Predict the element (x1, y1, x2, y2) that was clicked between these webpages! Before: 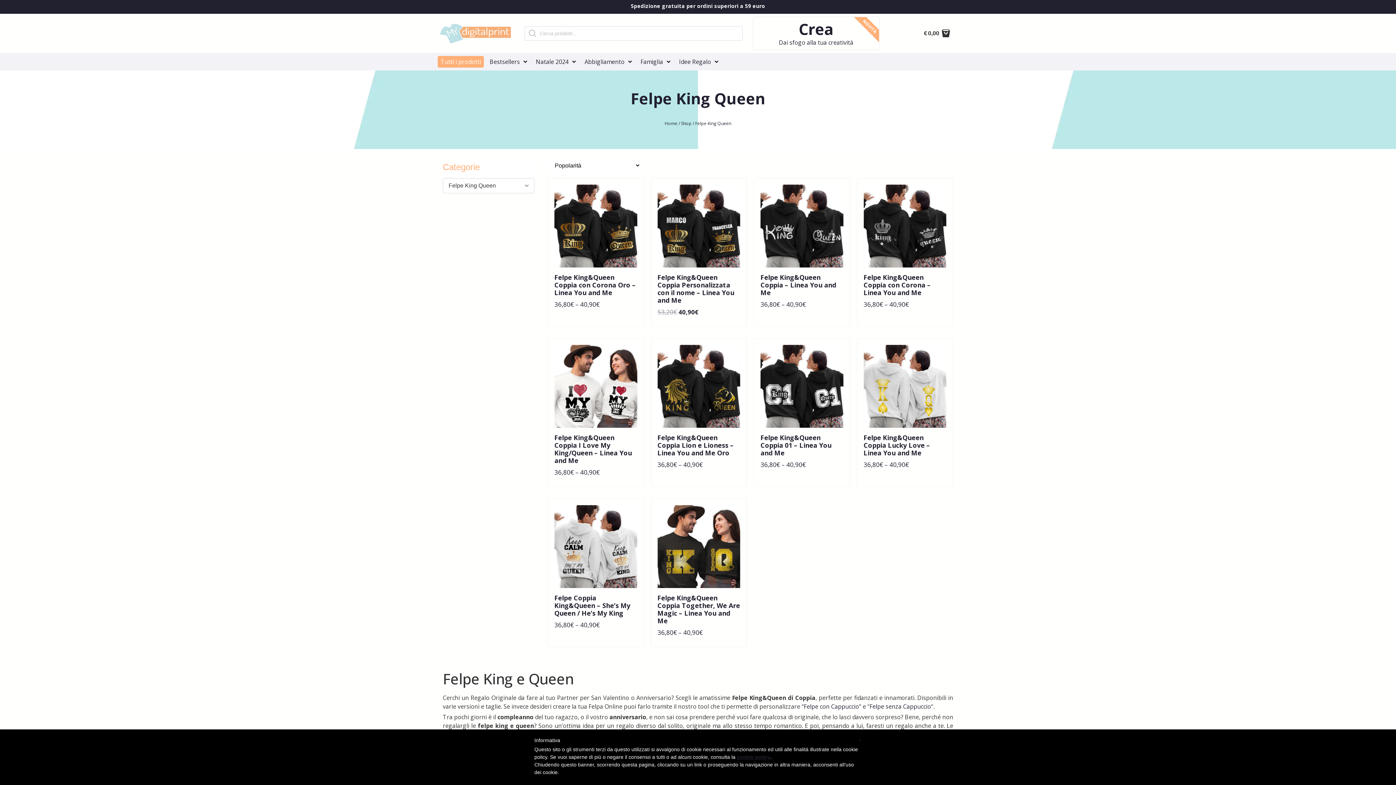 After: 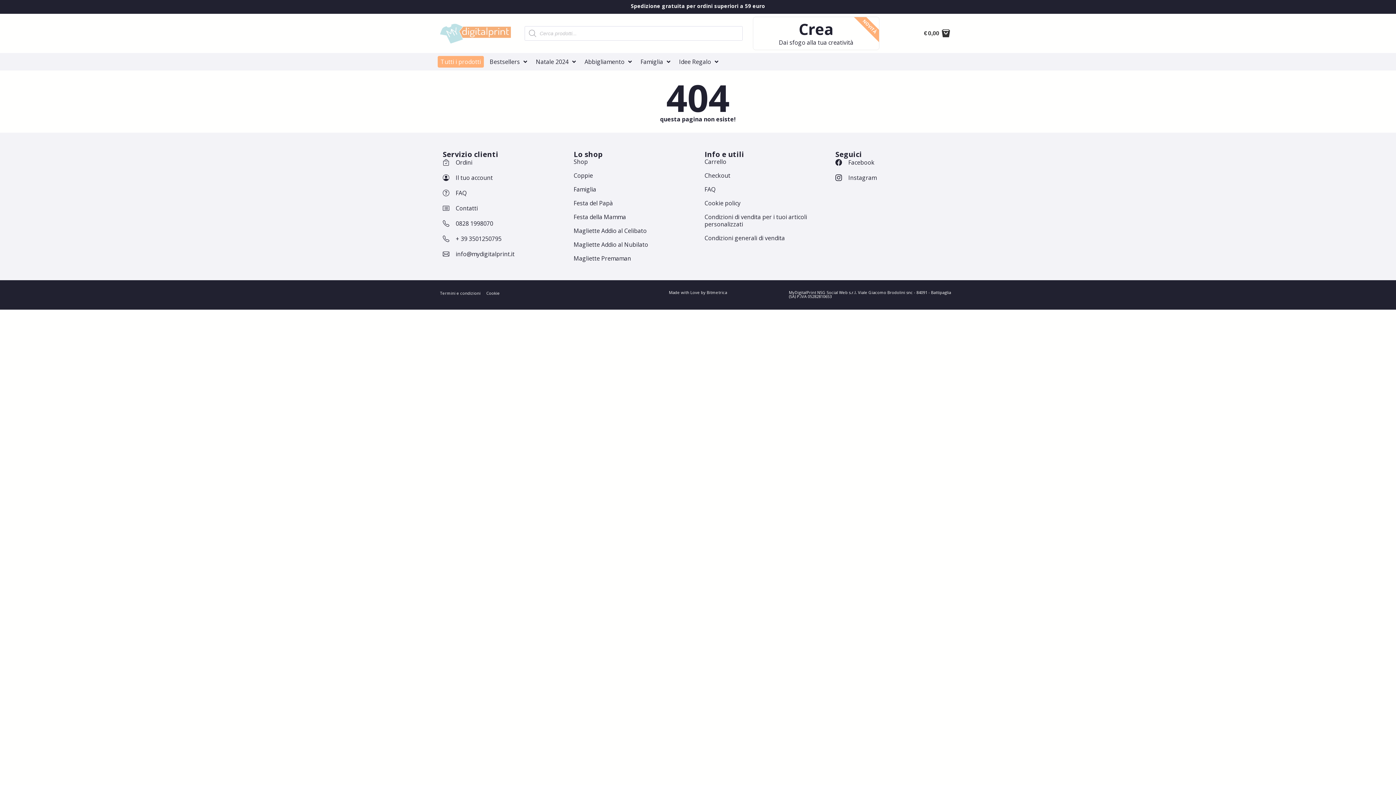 Action: bbox: (869, 702, 931, 710) label: Felpe senza Cappuccio